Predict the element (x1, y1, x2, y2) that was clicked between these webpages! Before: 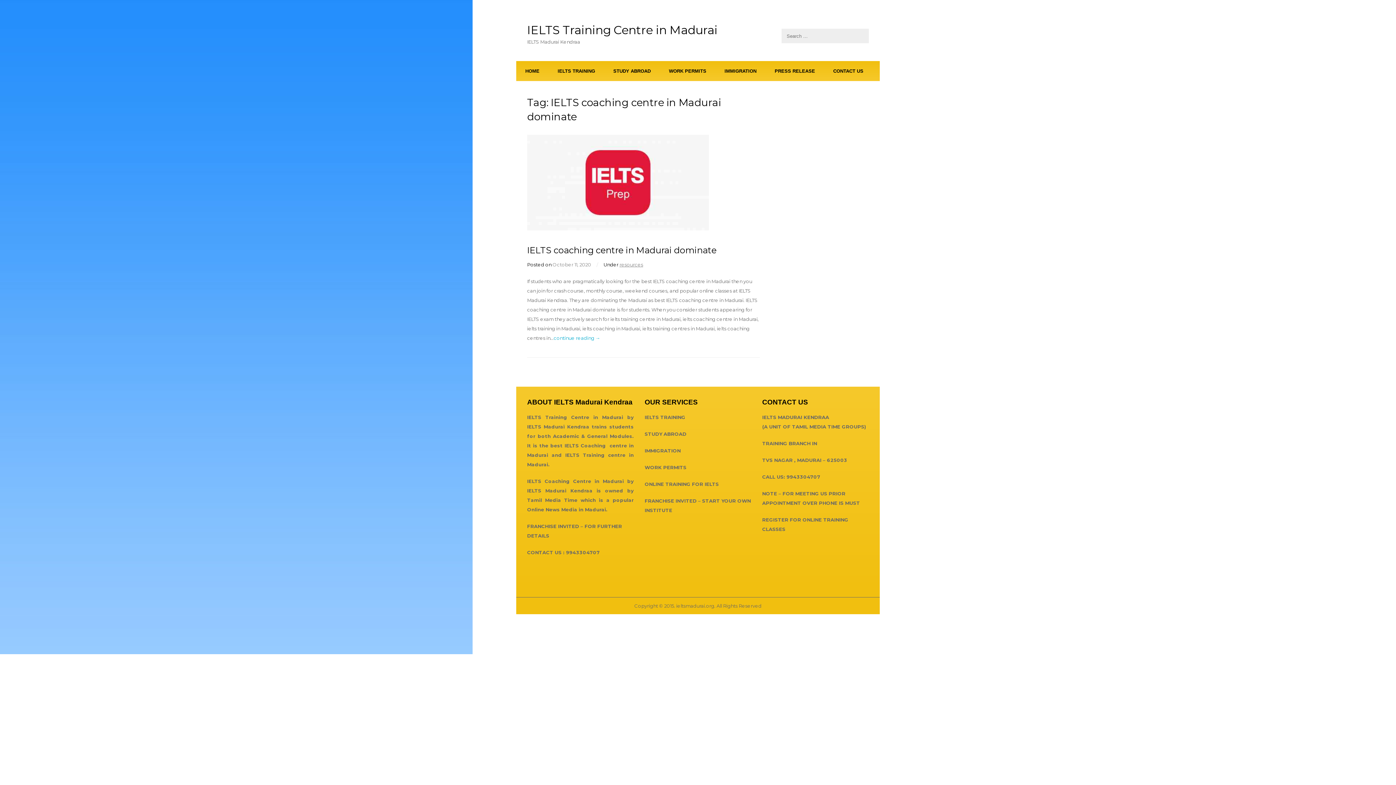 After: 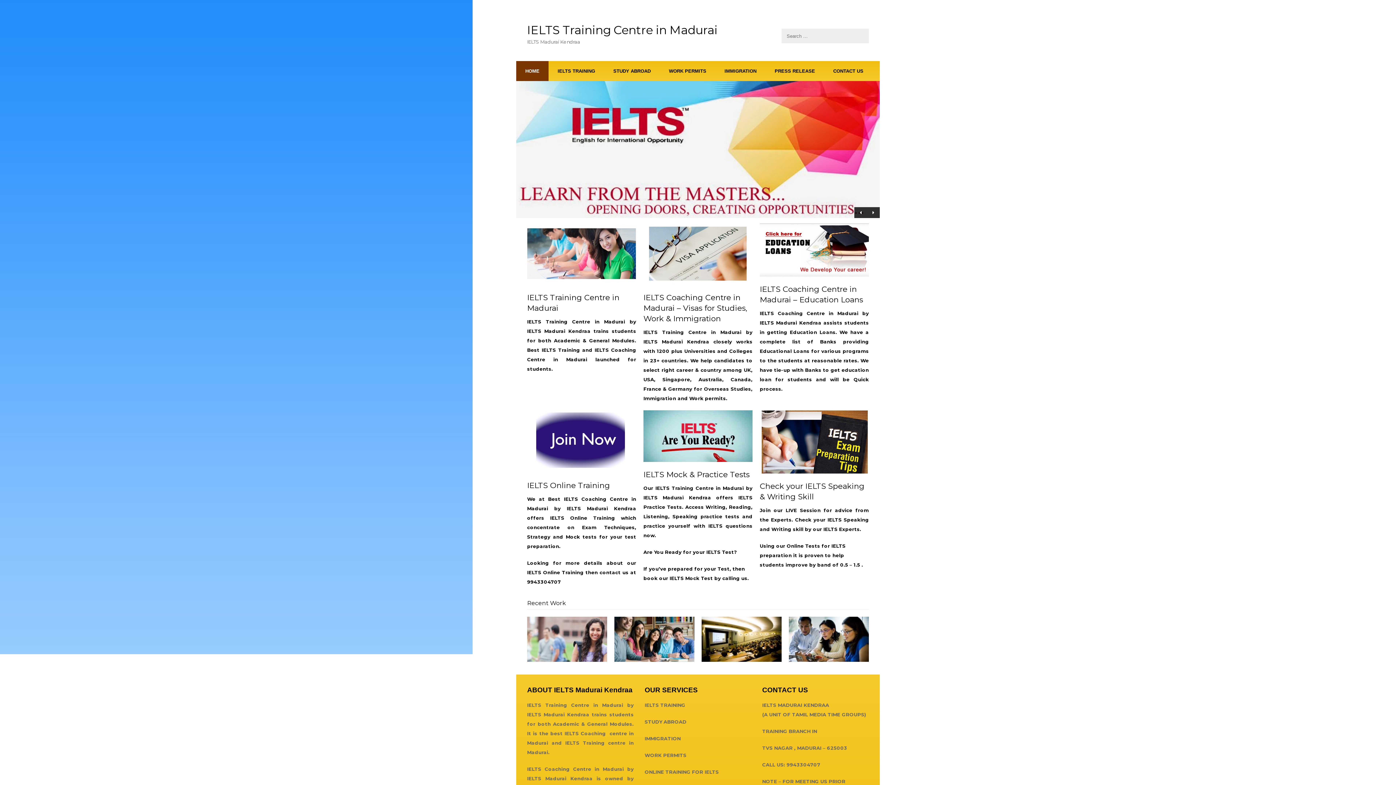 Action: label: HOME bbox: (516, 61, 548, 81)